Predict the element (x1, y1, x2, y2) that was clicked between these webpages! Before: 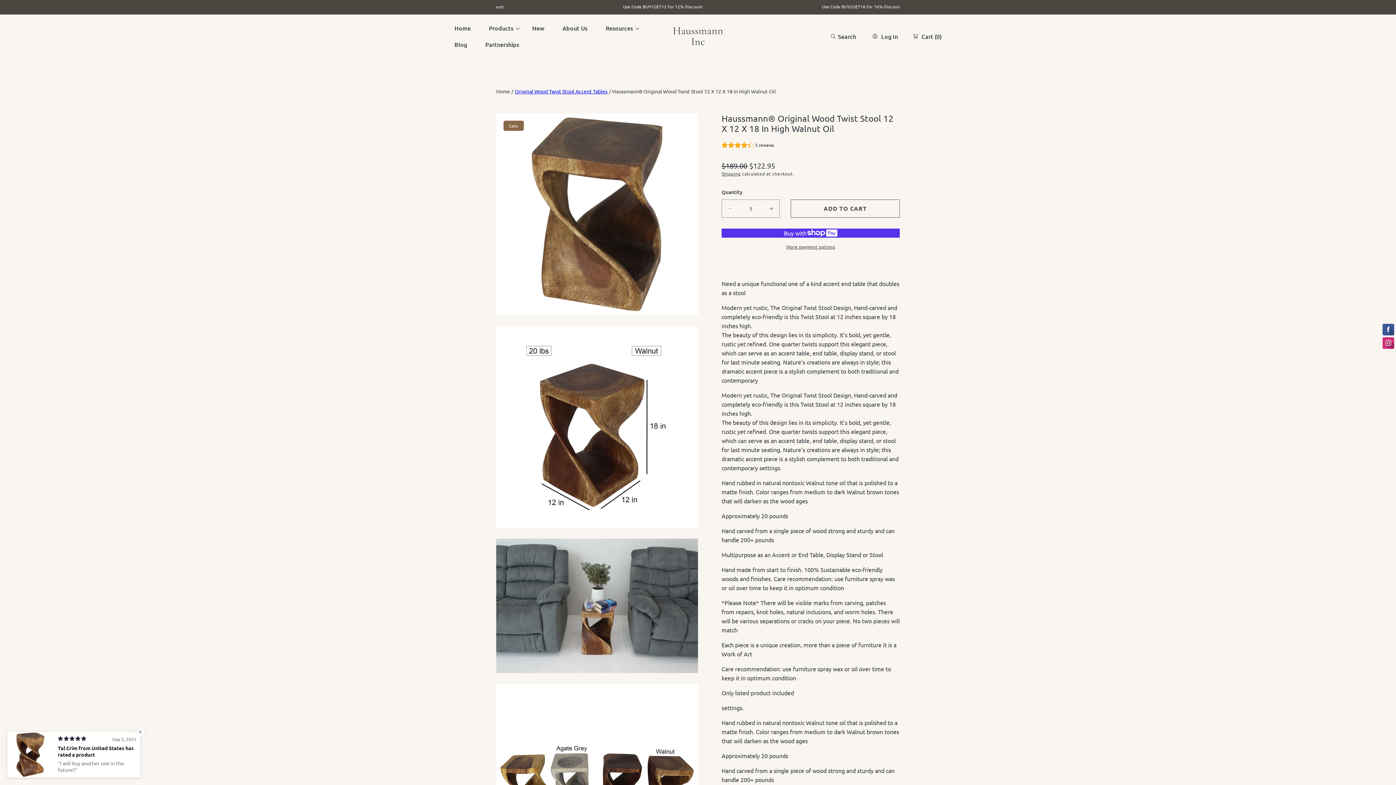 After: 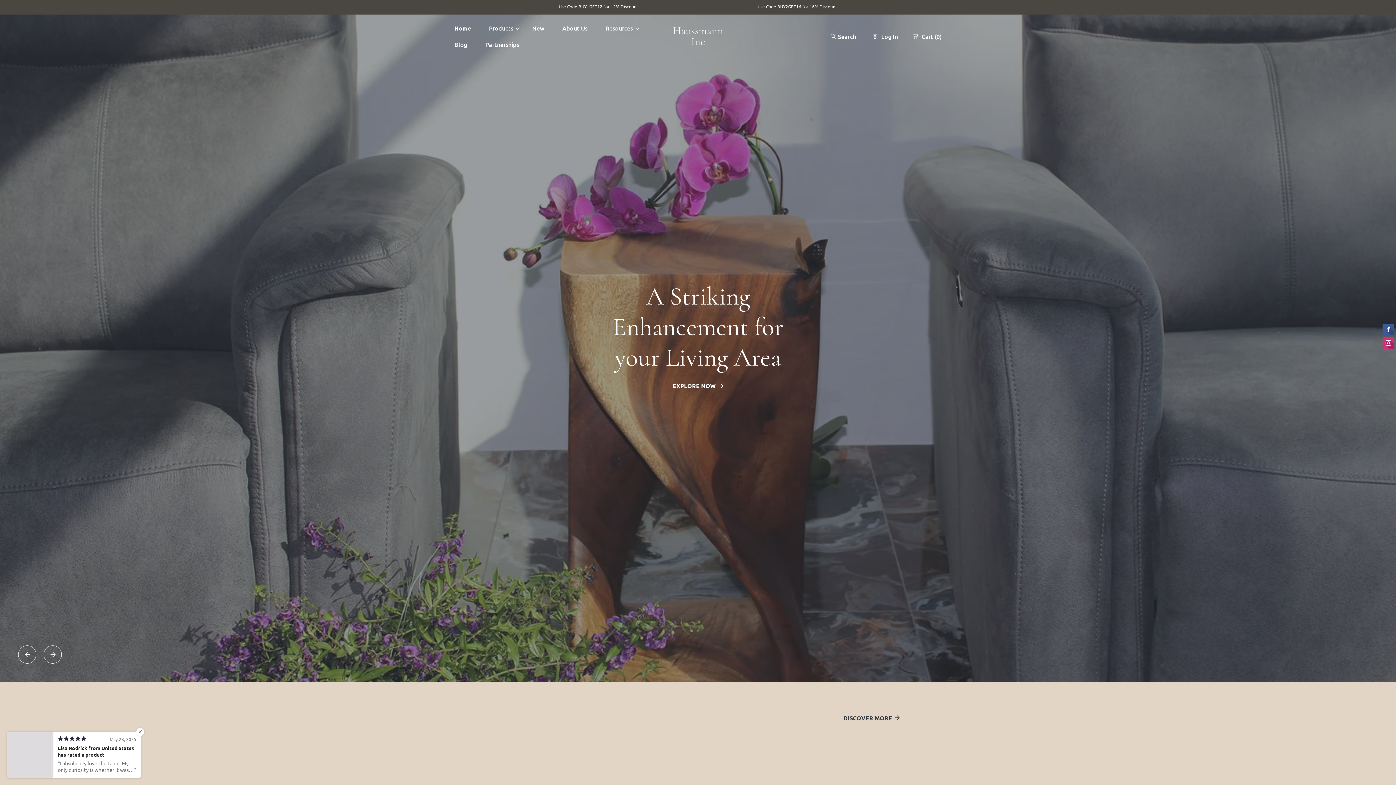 Action: bbox: (496, 87, 510, 95) label: Home